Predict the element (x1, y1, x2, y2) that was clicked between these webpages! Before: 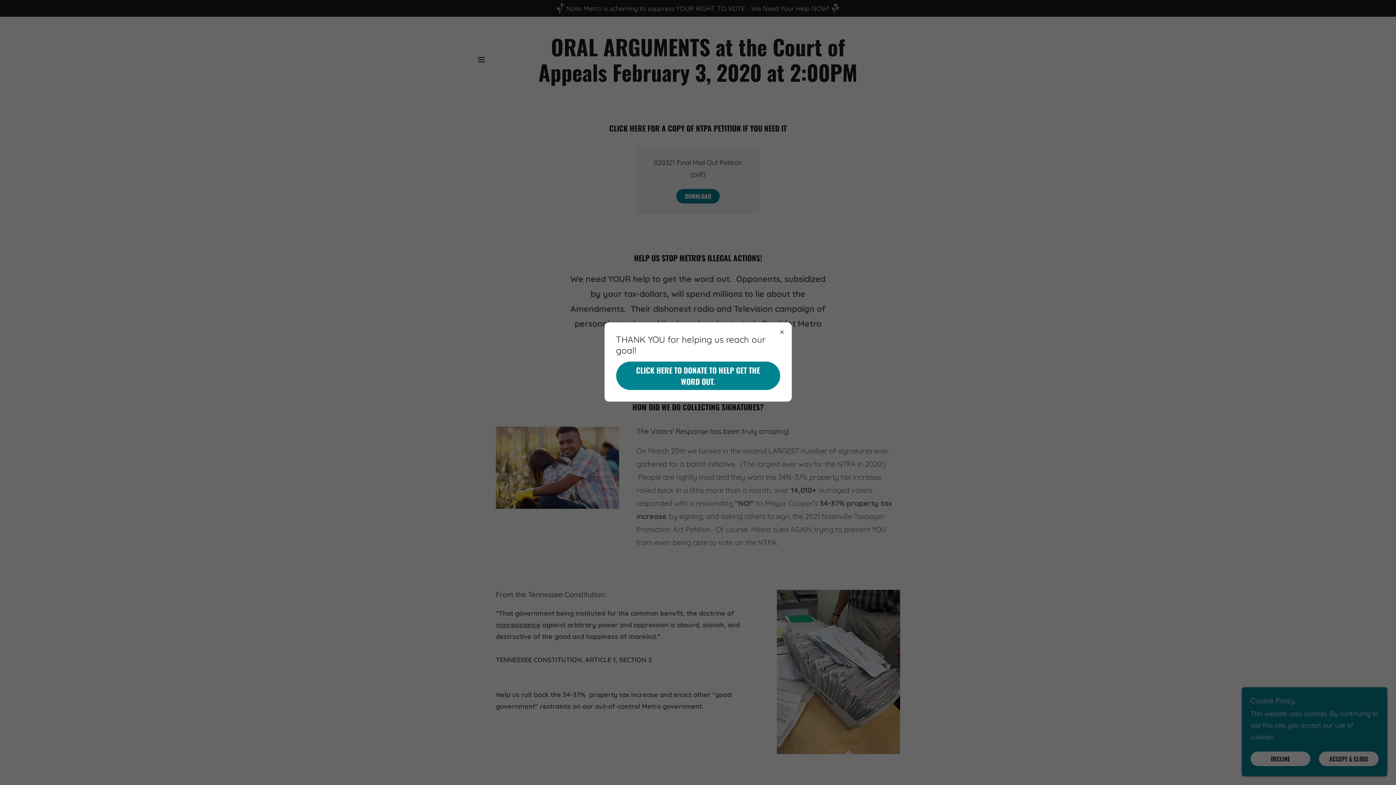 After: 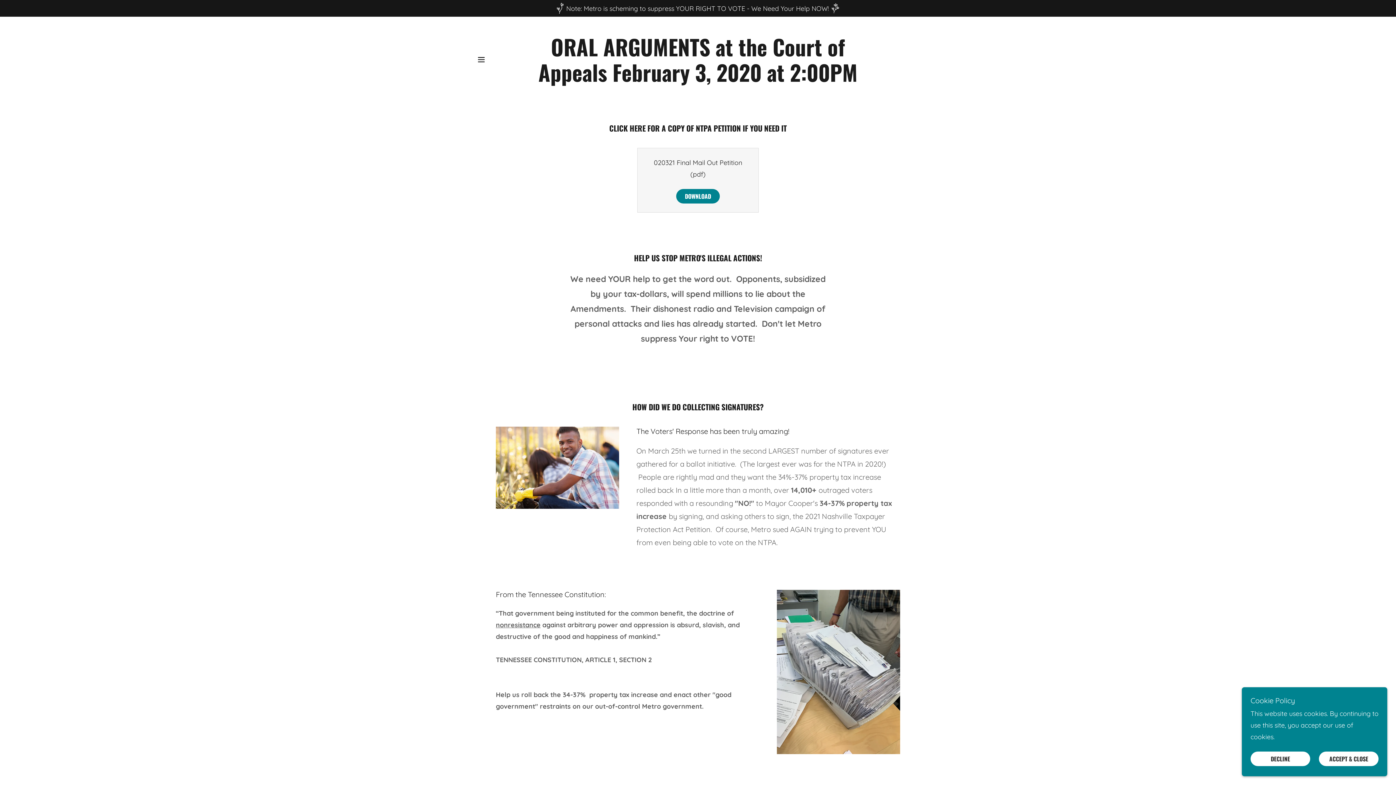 Action: label: CLICK HERE TO DONATE TO HELP GET THE WORD OUT. bbox: (616, 361, 780, 390)